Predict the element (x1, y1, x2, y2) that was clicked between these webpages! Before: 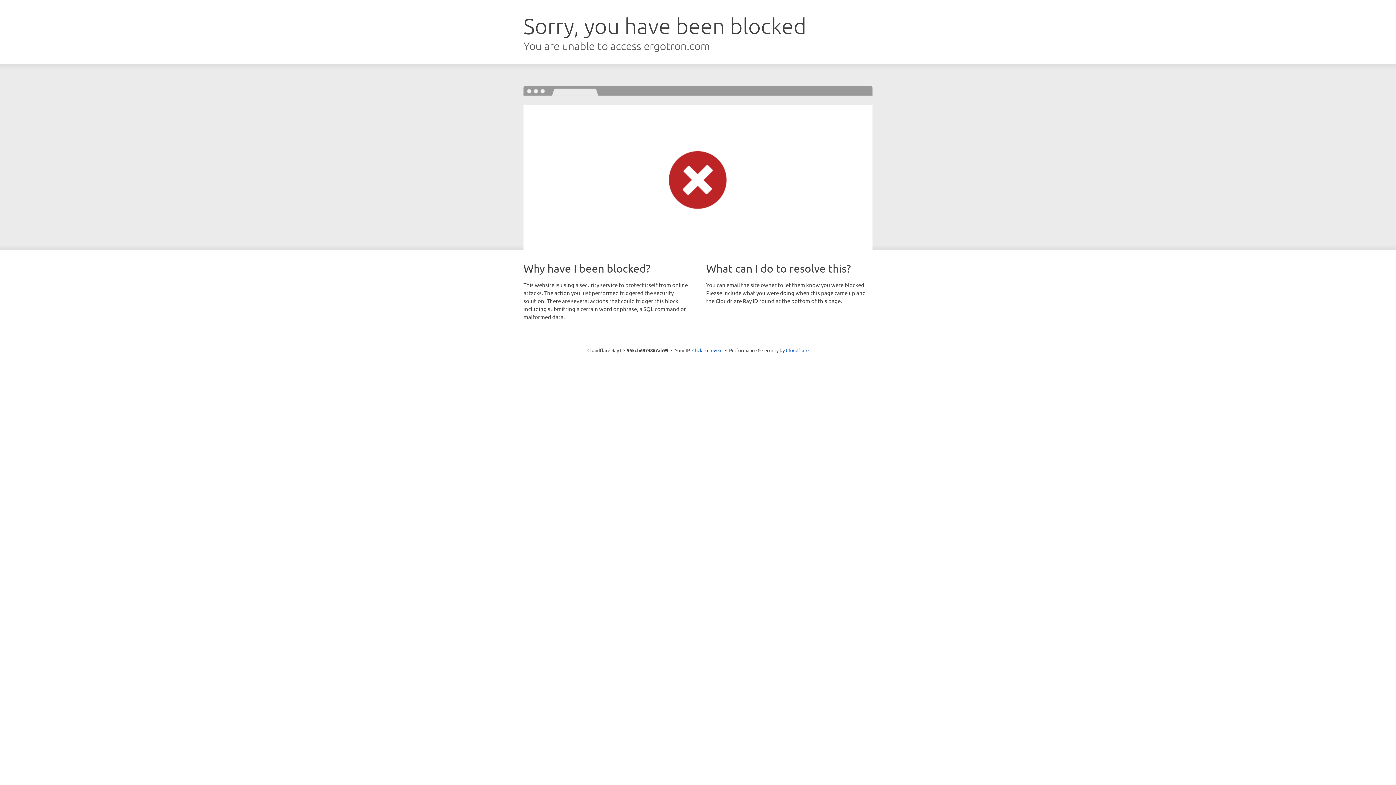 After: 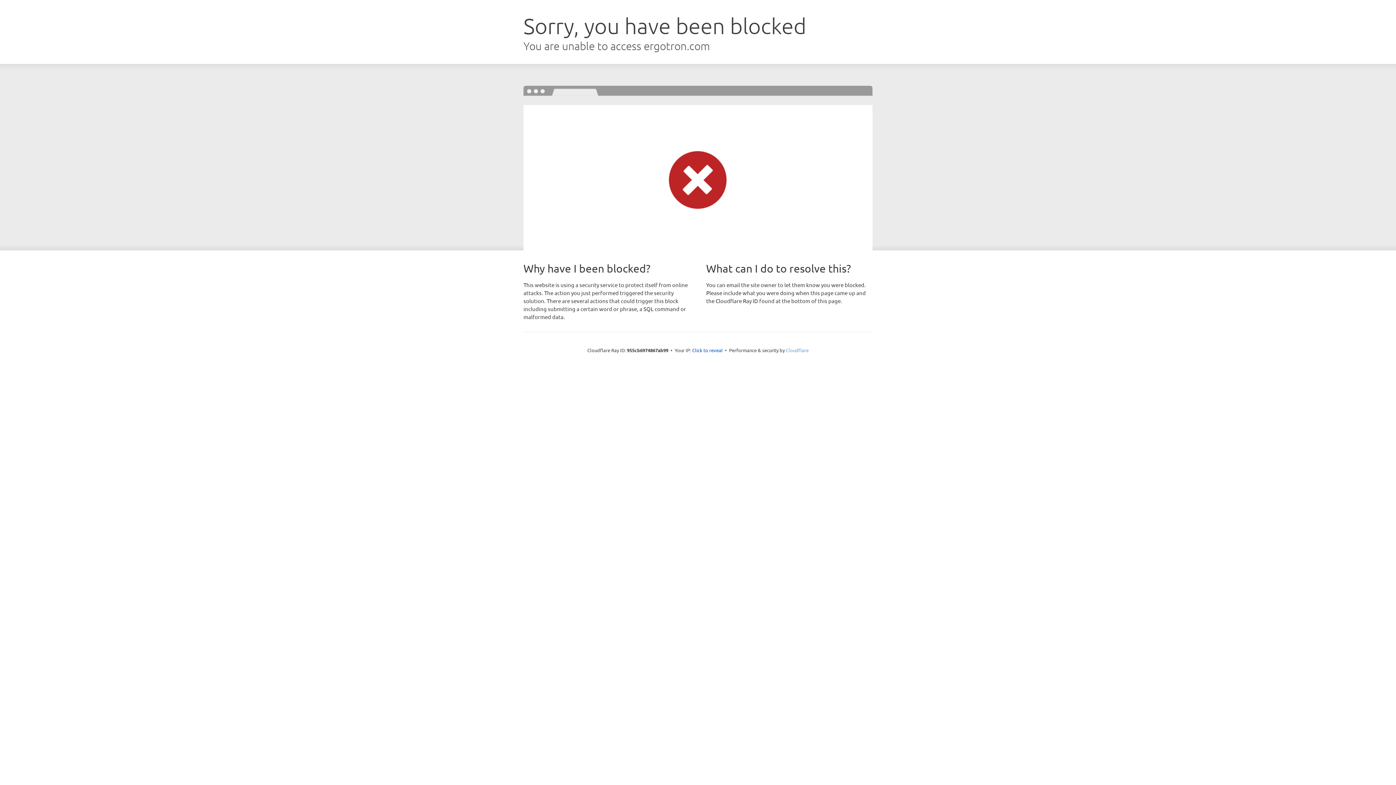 Action: label: Cloudflare bbox: (786, 347, 808, 353)